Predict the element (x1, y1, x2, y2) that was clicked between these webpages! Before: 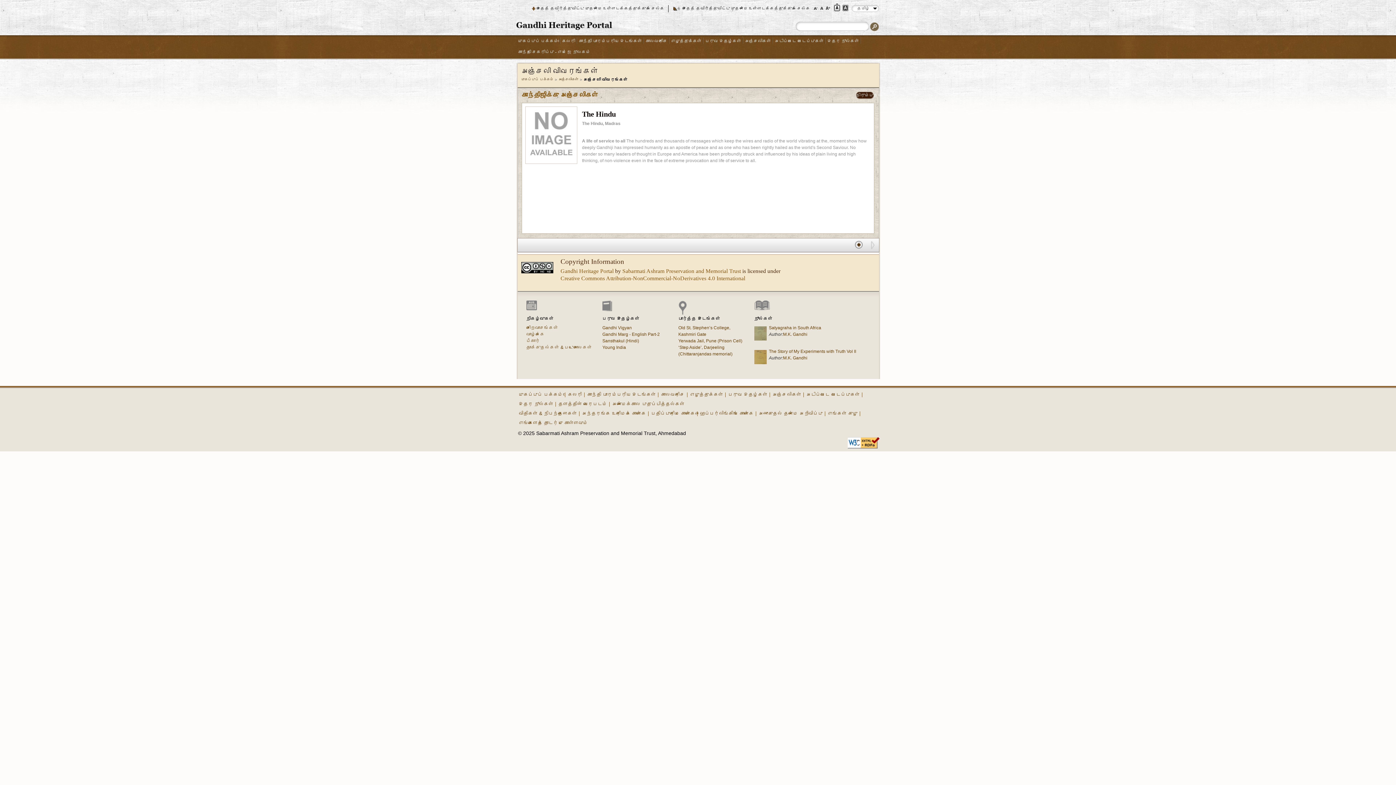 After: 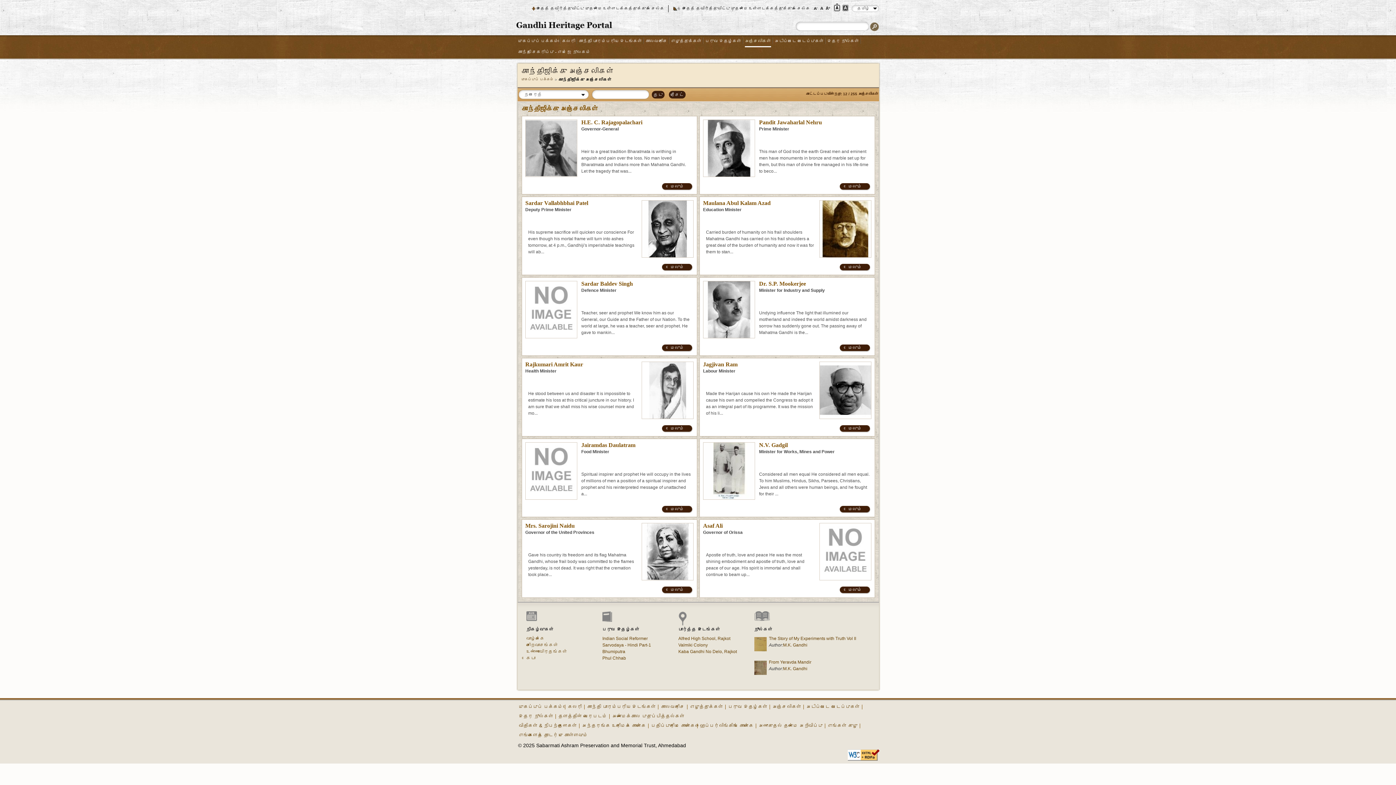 Action: bbox: (745, 36, 771, 46) label: அஞ்சலிகள்